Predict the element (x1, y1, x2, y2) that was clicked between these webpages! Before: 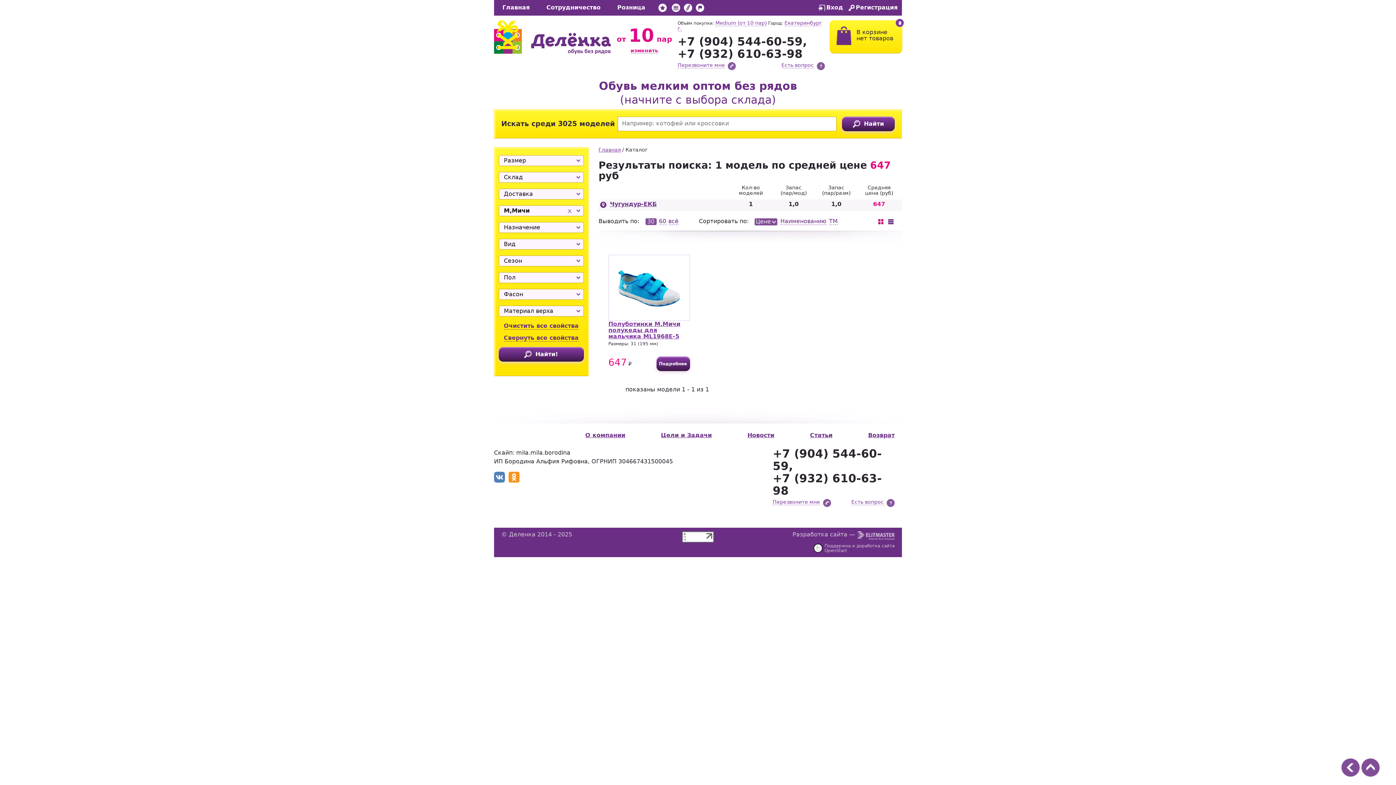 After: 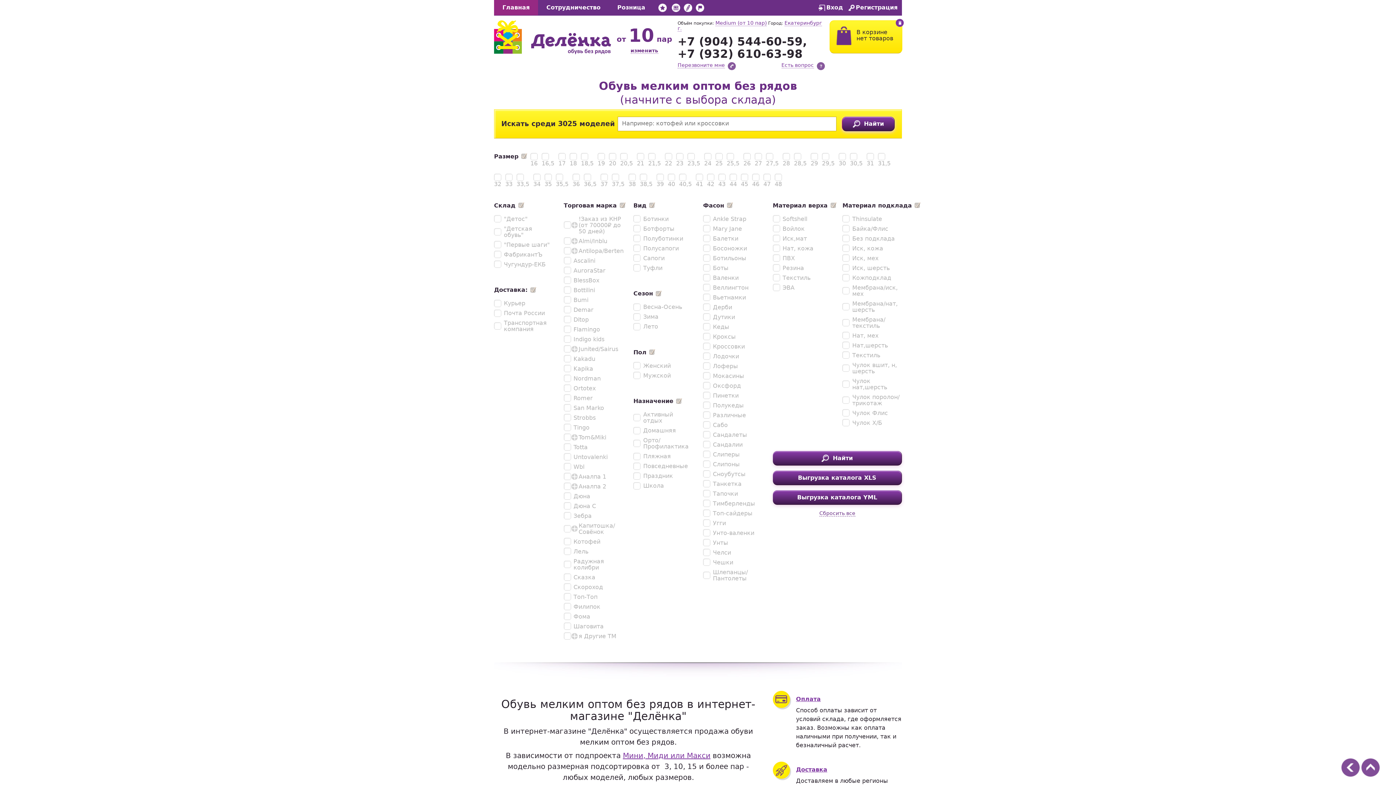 Action: bbox: (494, 20, 611, 54)